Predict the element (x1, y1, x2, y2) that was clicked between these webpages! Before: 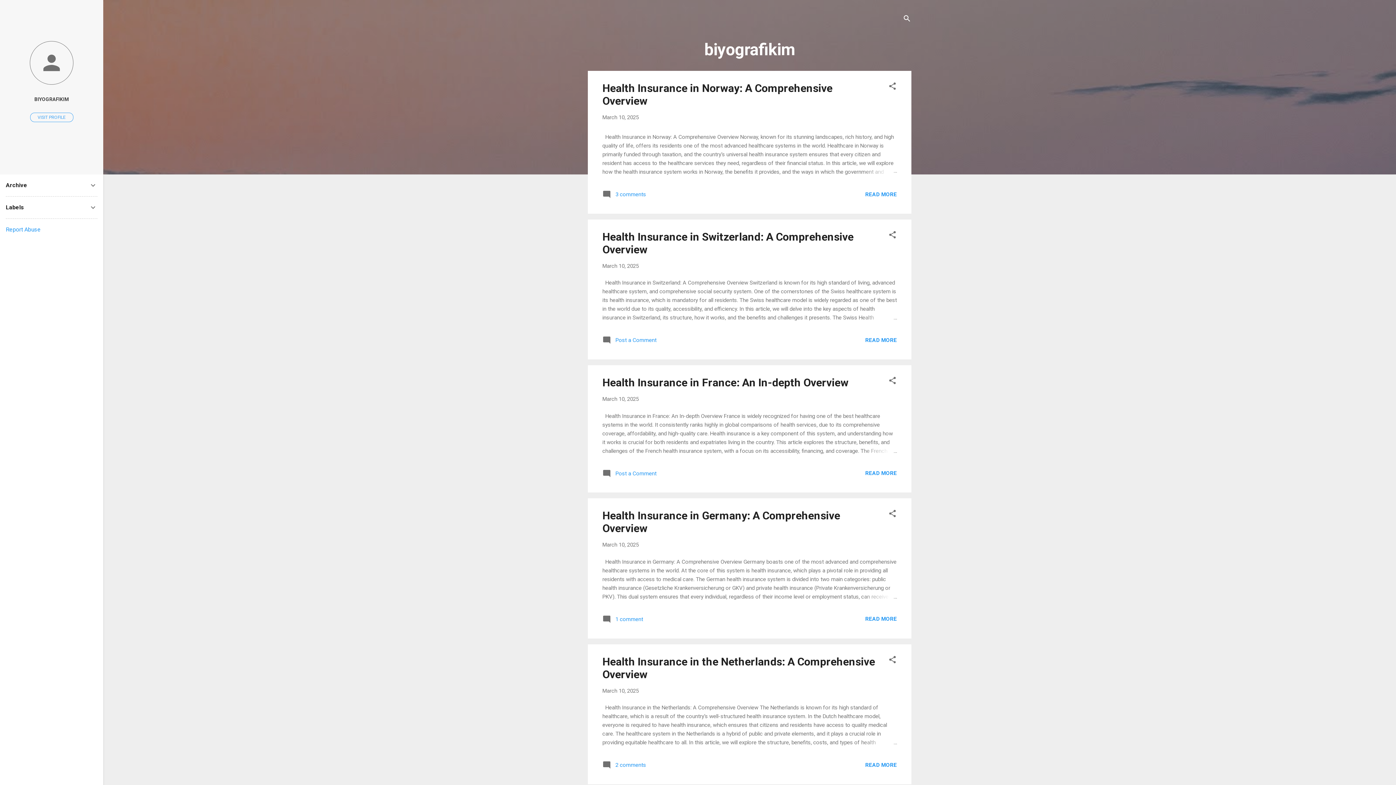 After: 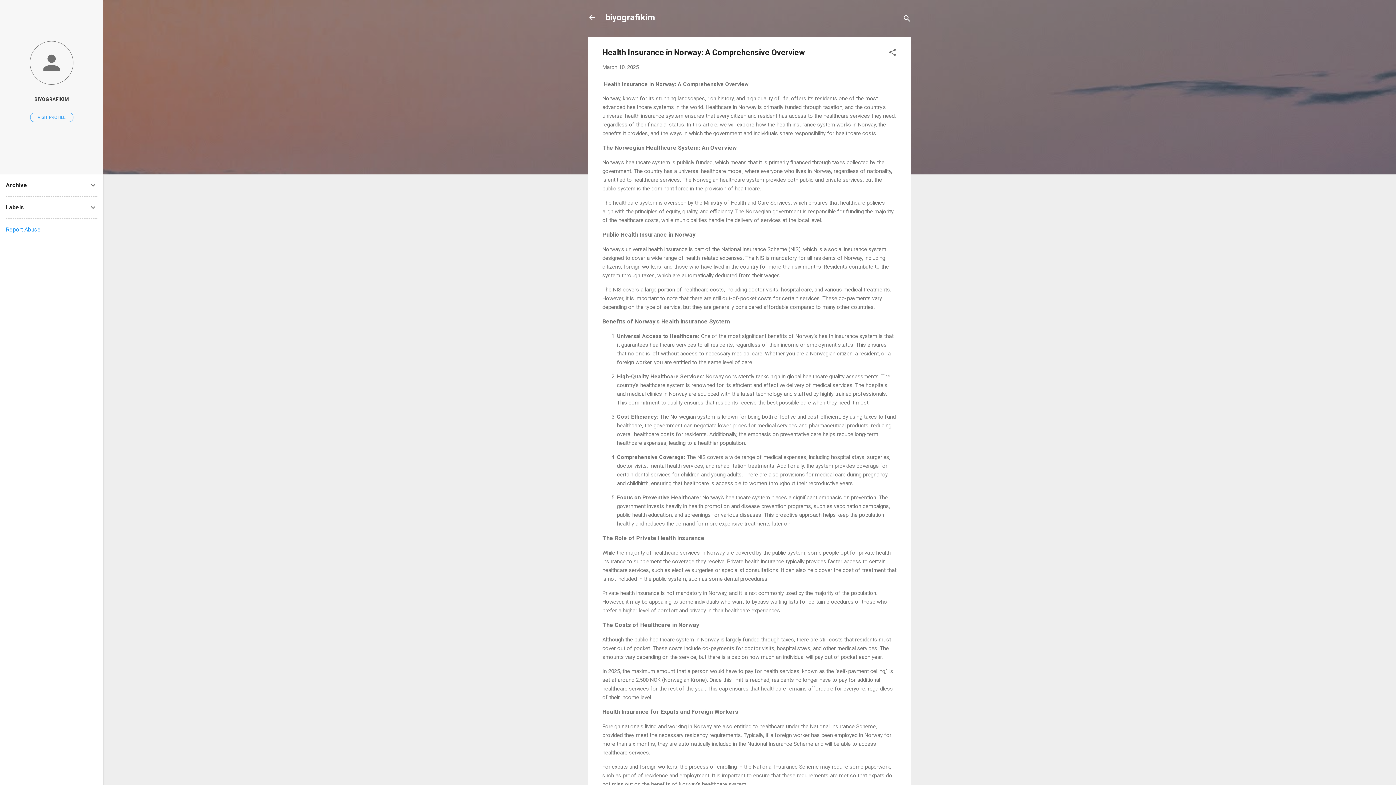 Action: bbox: (602, 114, 638, 120) label: March 10, 2025